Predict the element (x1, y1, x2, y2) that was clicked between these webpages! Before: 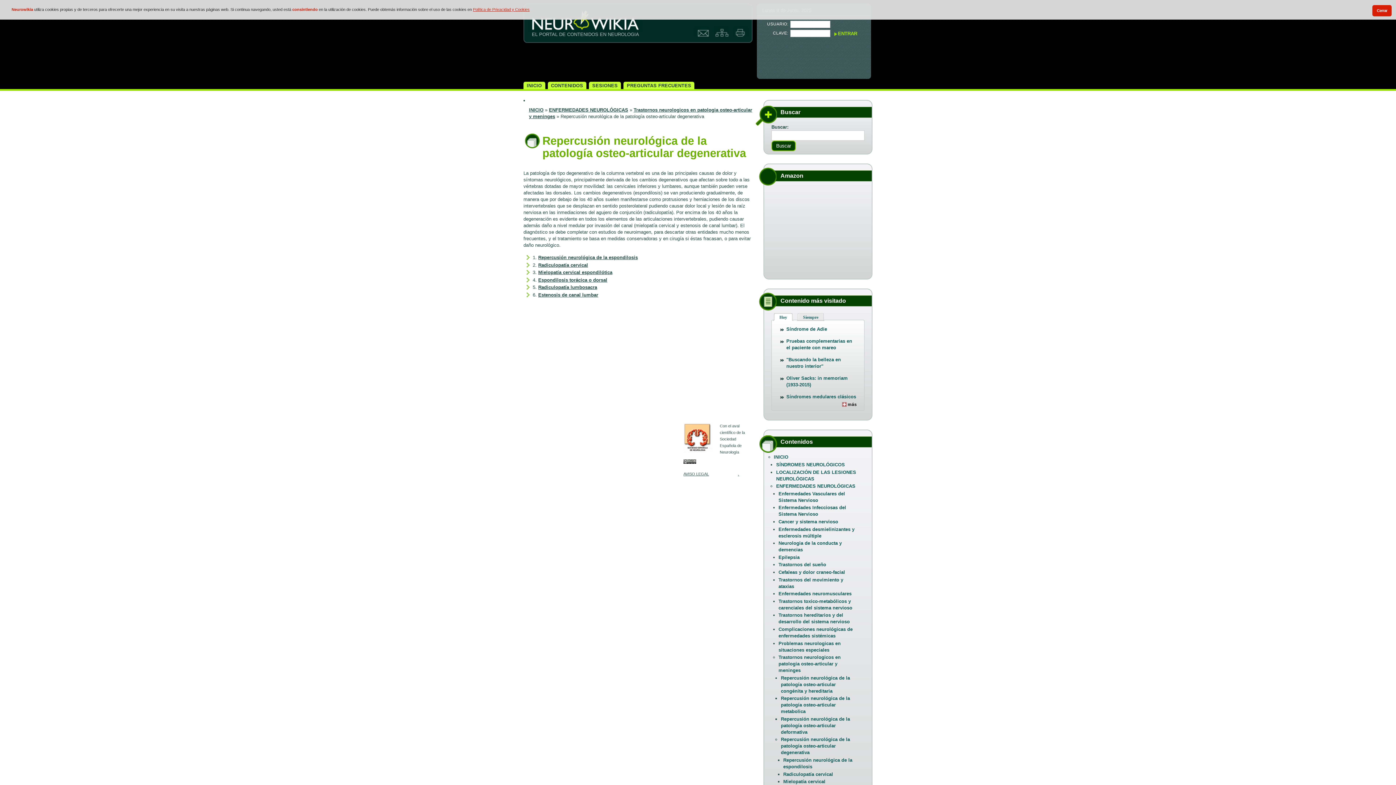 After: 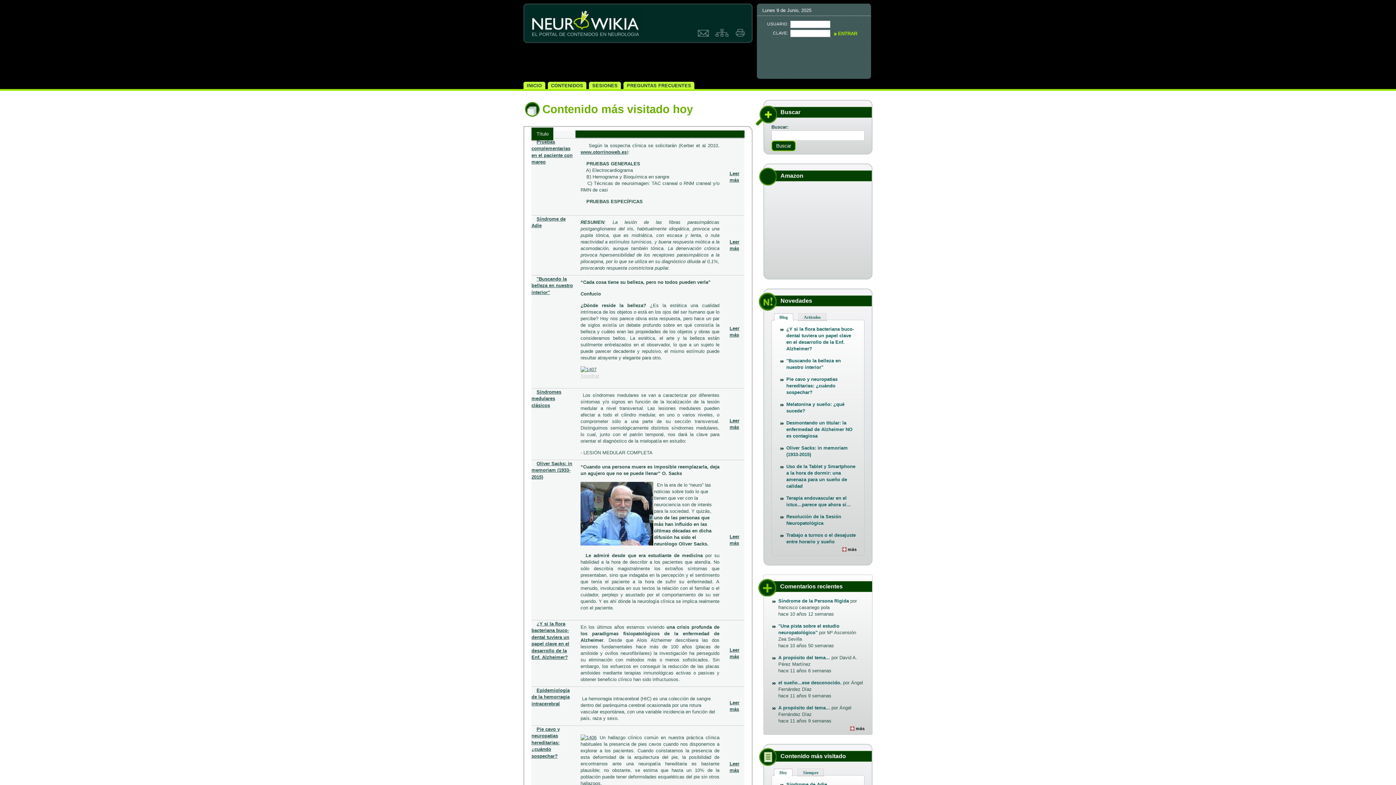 Action: bbox: (841, 402, 857, 406) label: más